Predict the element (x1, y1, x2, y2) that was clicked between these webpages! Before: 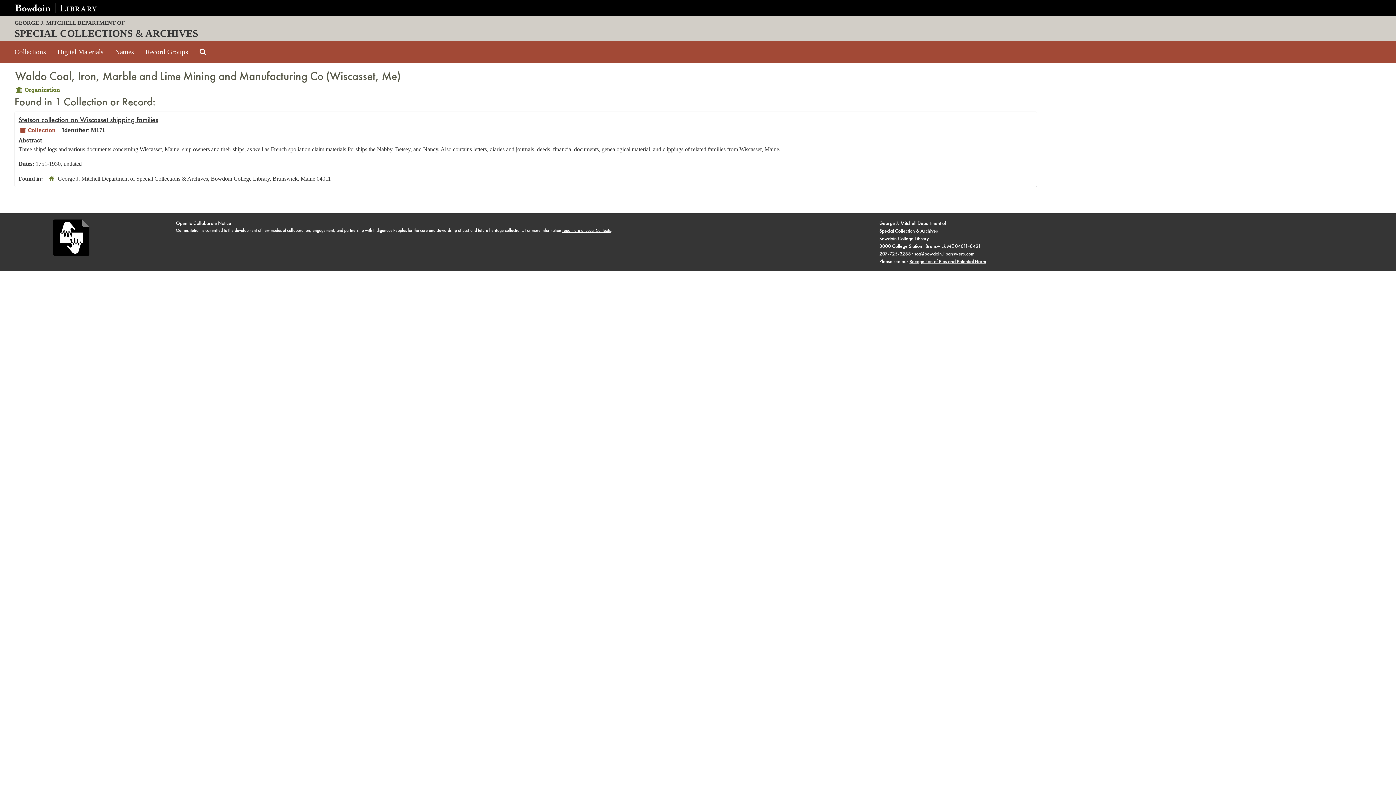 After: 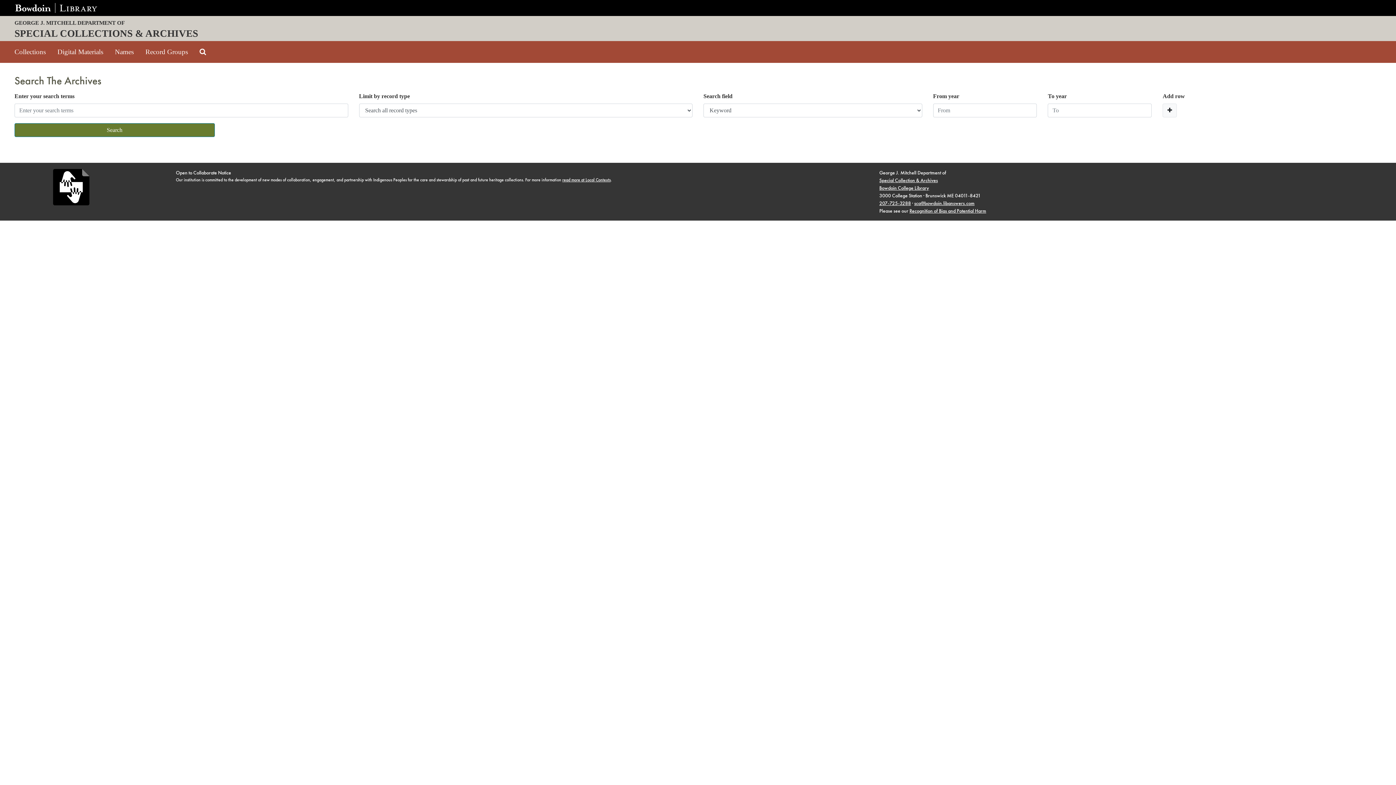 Action: bbox: (196, 44, 209, 60) label: Search The Archives